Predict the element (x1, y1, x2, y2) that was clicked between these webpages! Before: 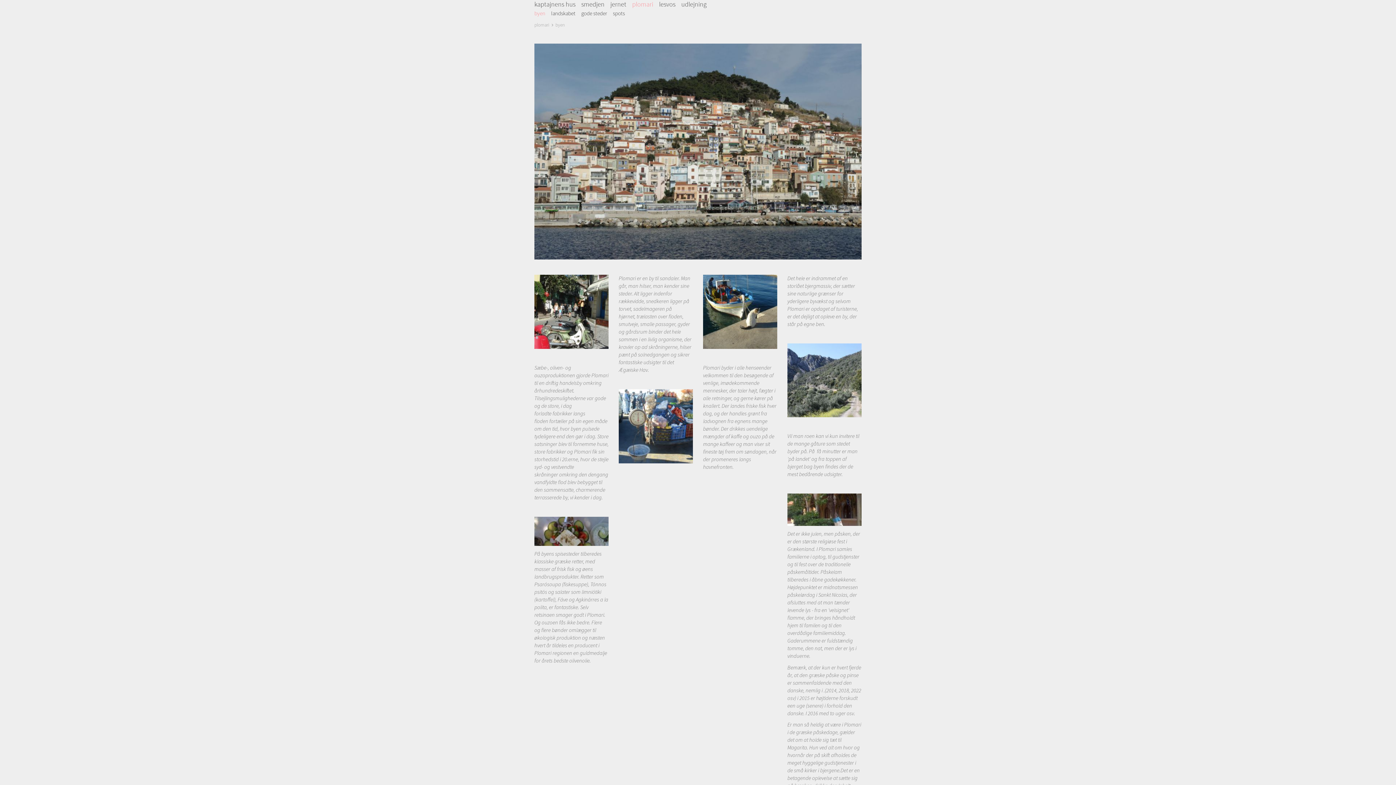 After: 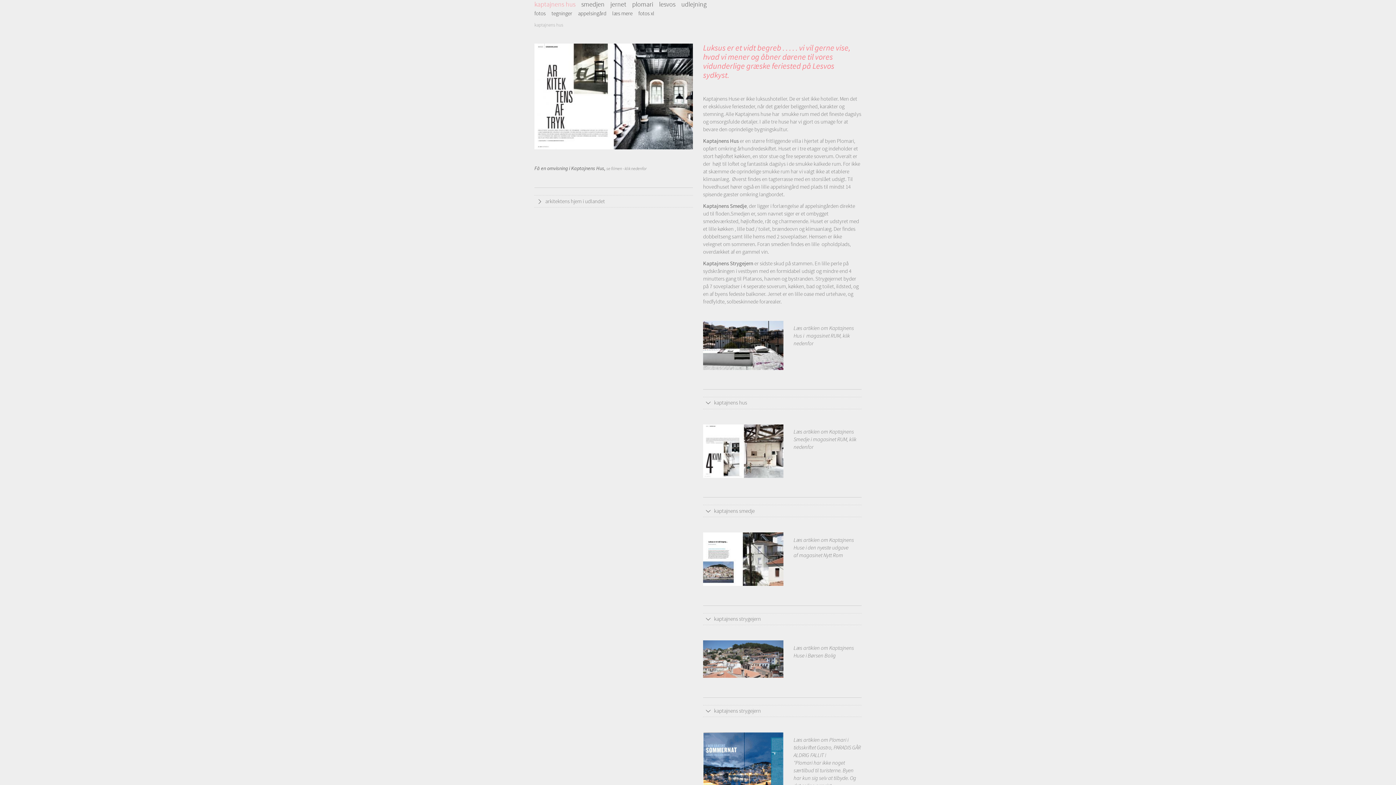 Action: bbox: (534, 0, 575, 8) label: kaptajnens hus